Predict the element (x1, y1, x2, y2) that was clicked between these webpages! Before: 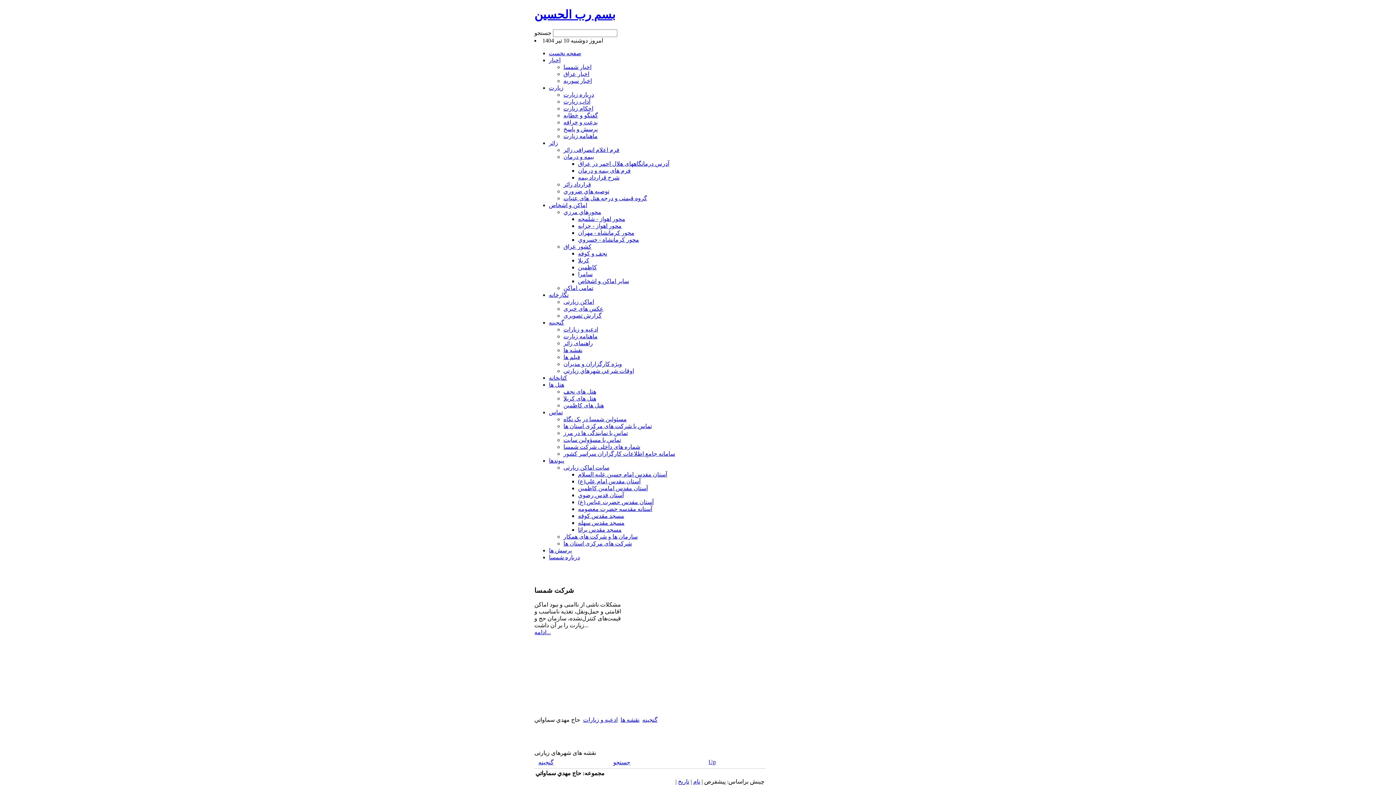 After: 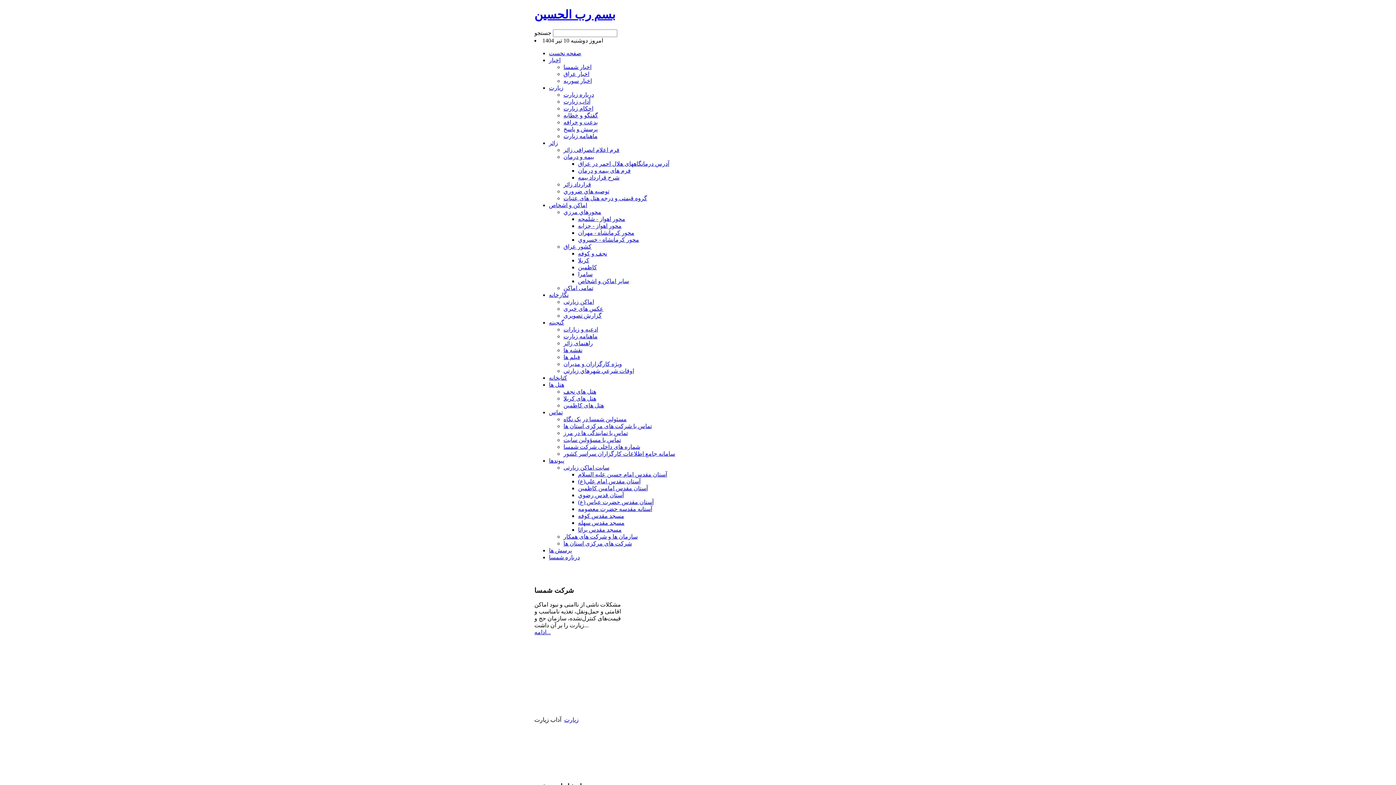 Action: label: آداب زیارت bbox: (563, 98, 590, 104)